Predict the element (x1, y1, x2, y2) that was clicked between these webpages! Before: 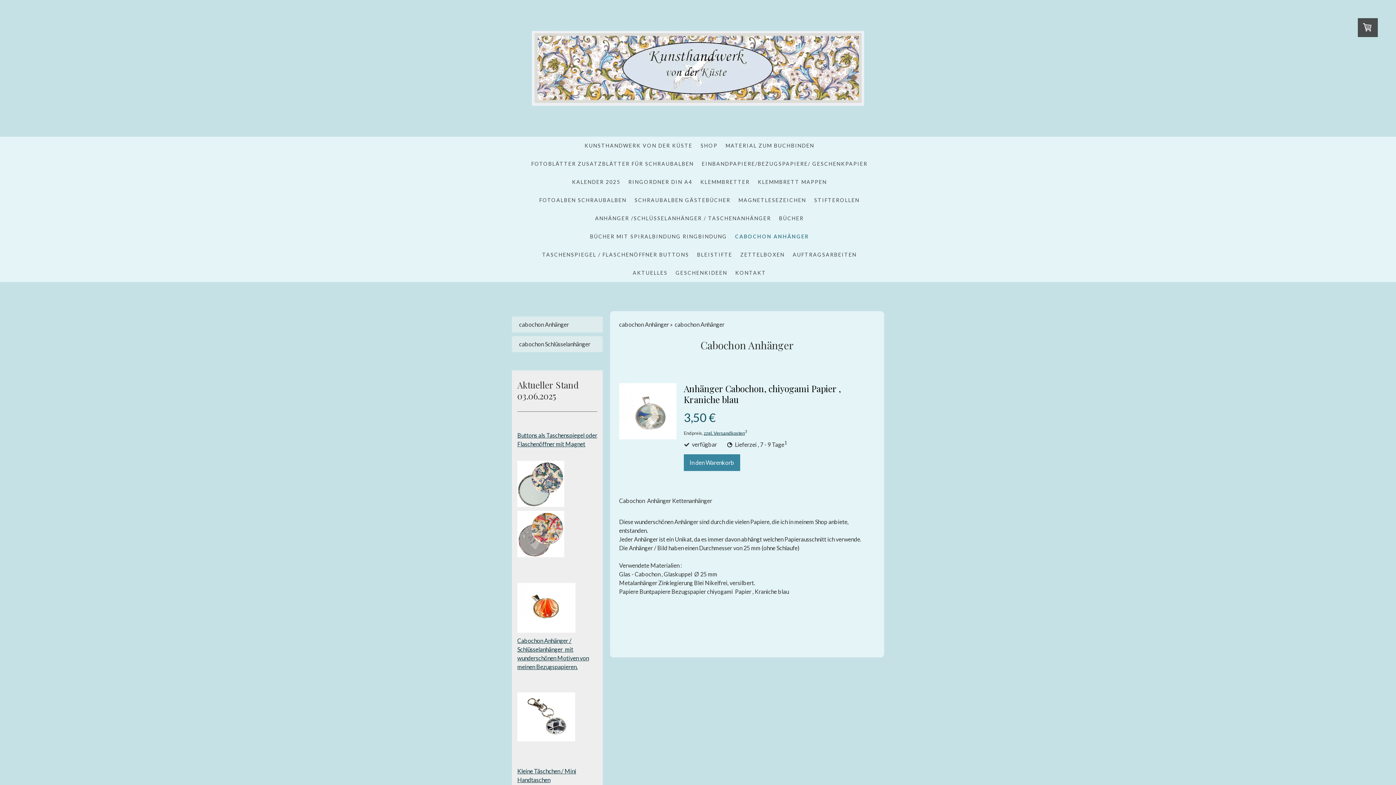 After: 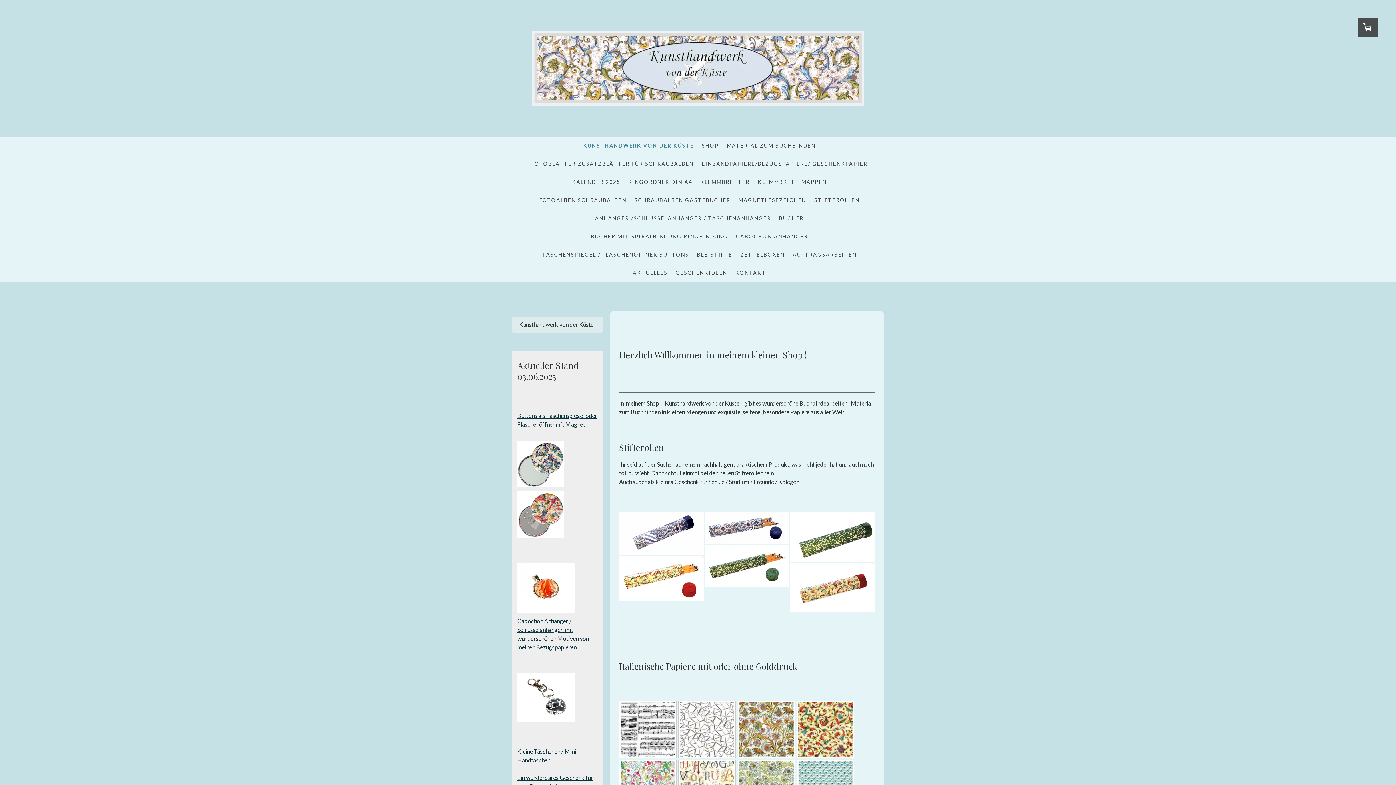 Action: bbox: (532, 31, 864, 38)